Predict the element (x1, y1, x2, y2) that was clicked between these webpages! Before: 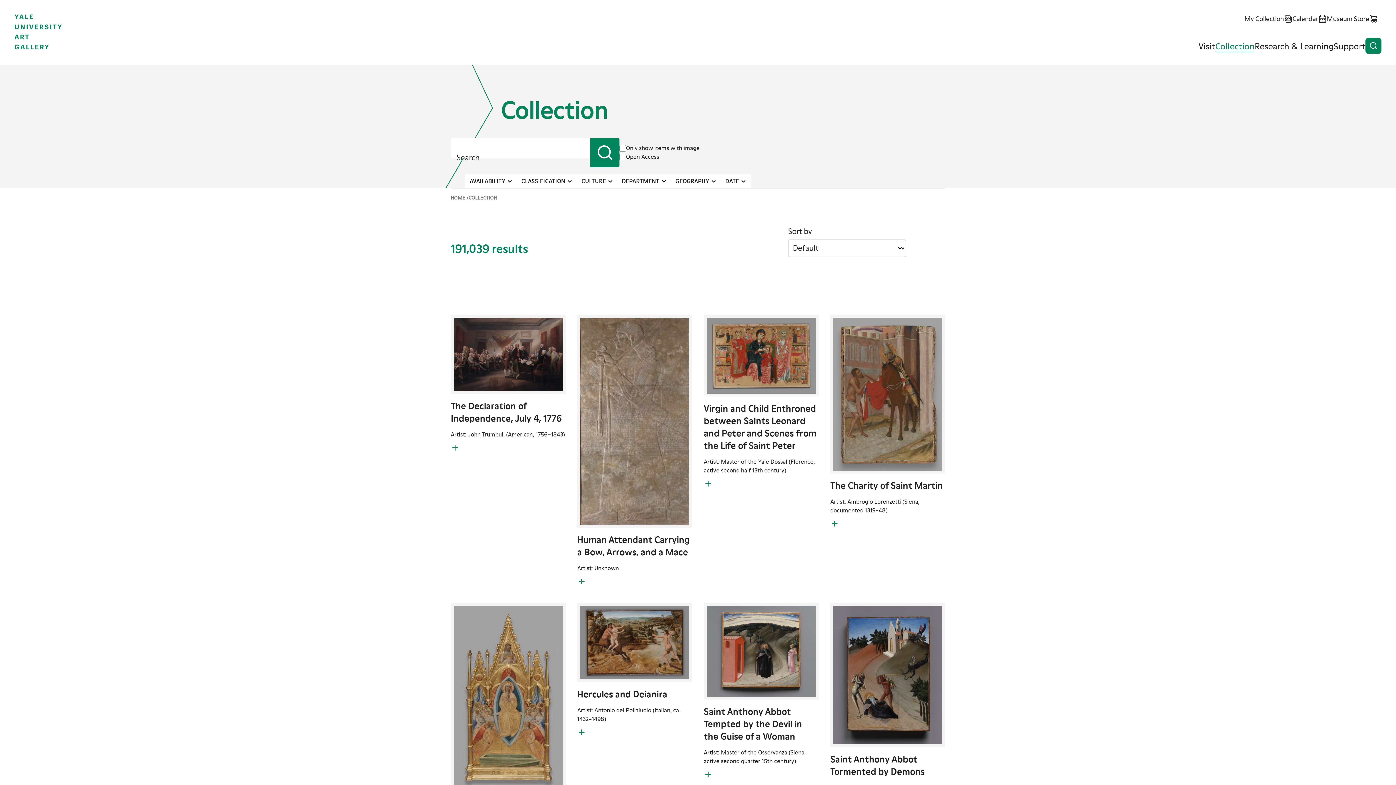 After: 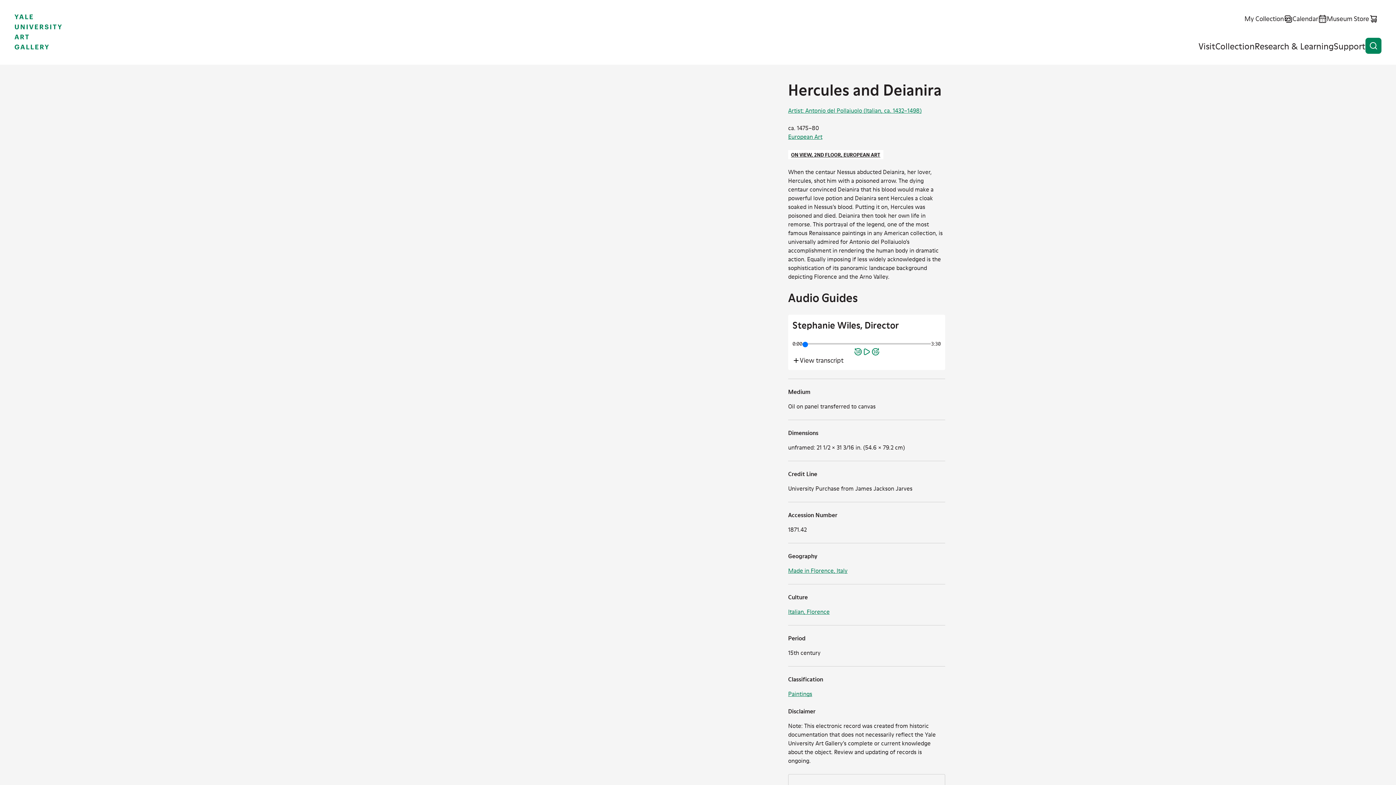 Action: label: Hercules and Deianira bbox: (577, 688, 667, 699)